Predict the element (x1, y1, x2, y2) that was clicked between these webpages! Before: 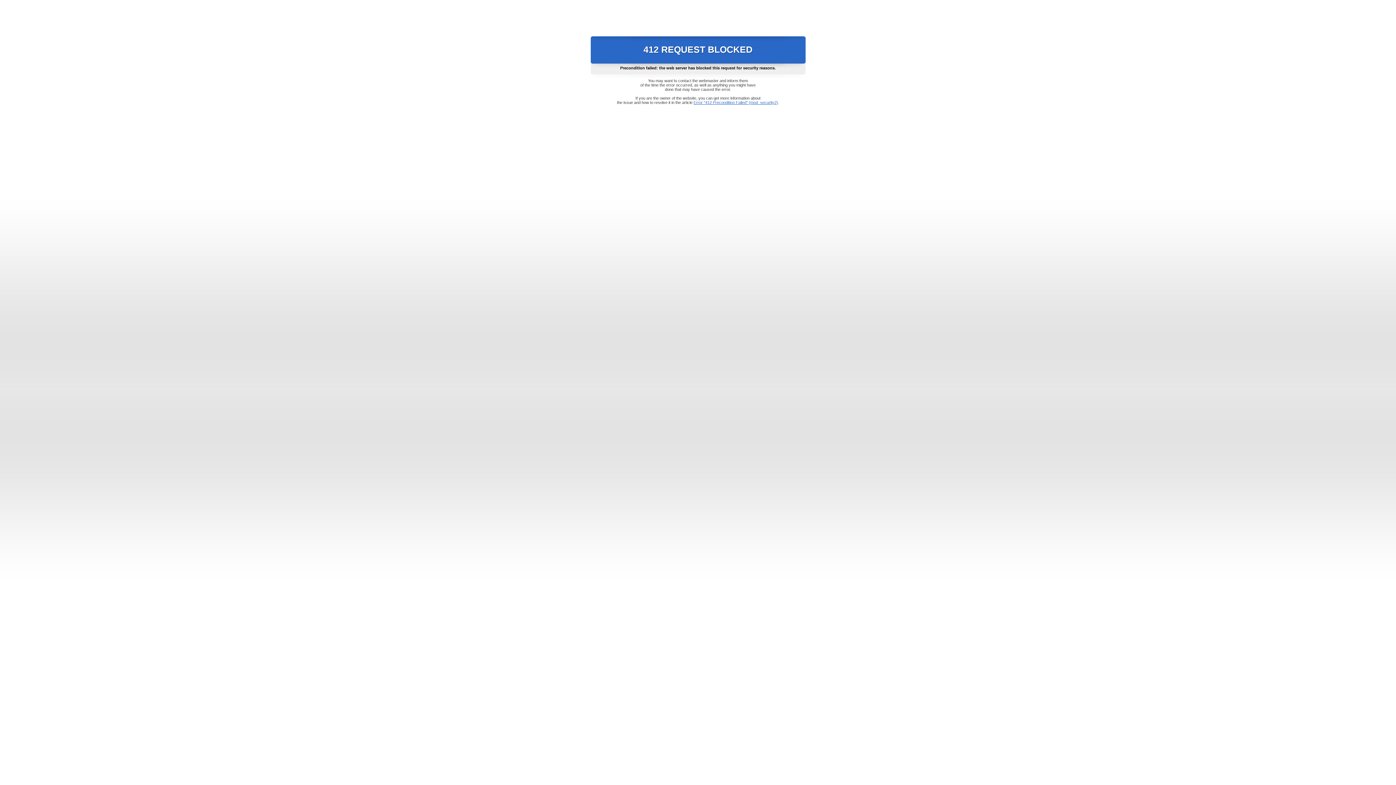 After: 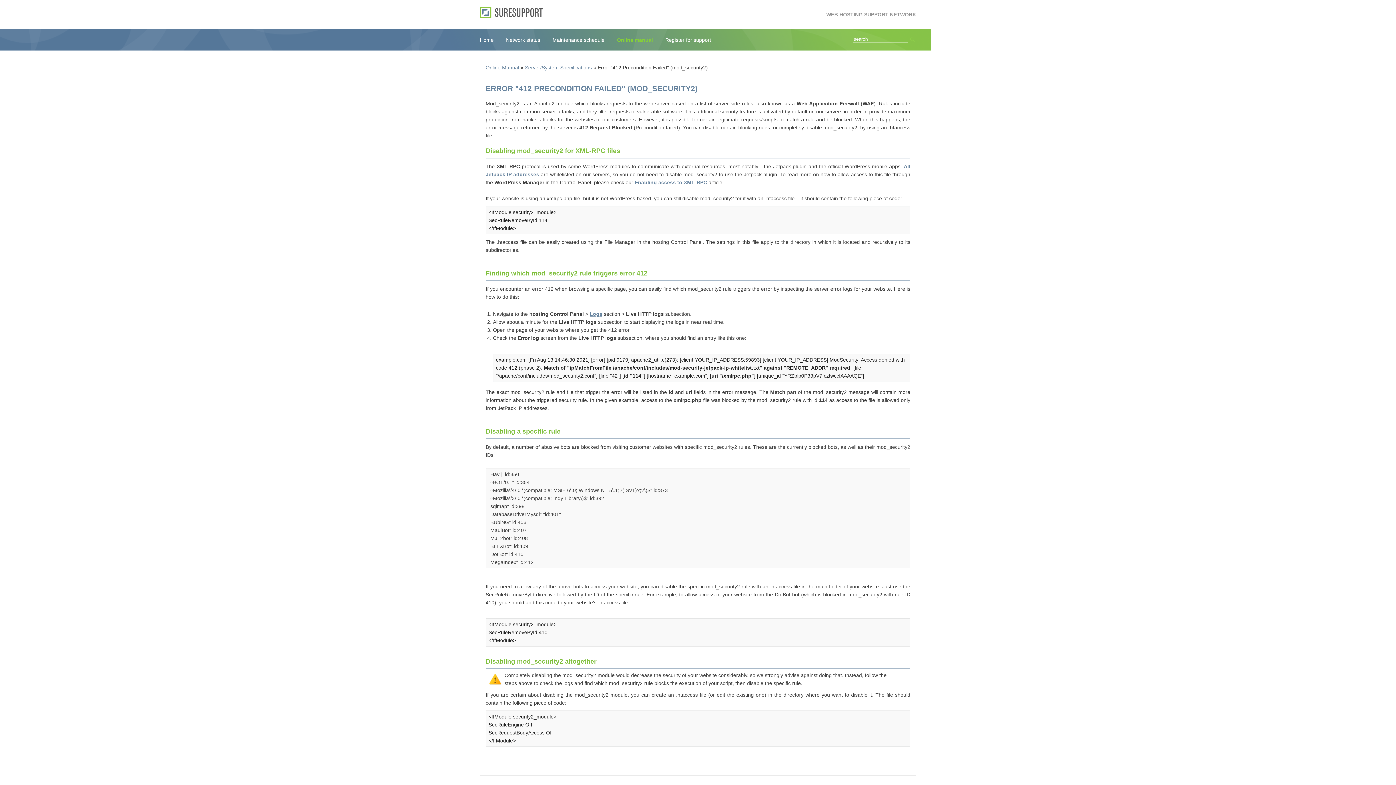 Action: label: Error "412 Precondition Failed" (mod_security2) bbox: (693, 100, 778, 104)